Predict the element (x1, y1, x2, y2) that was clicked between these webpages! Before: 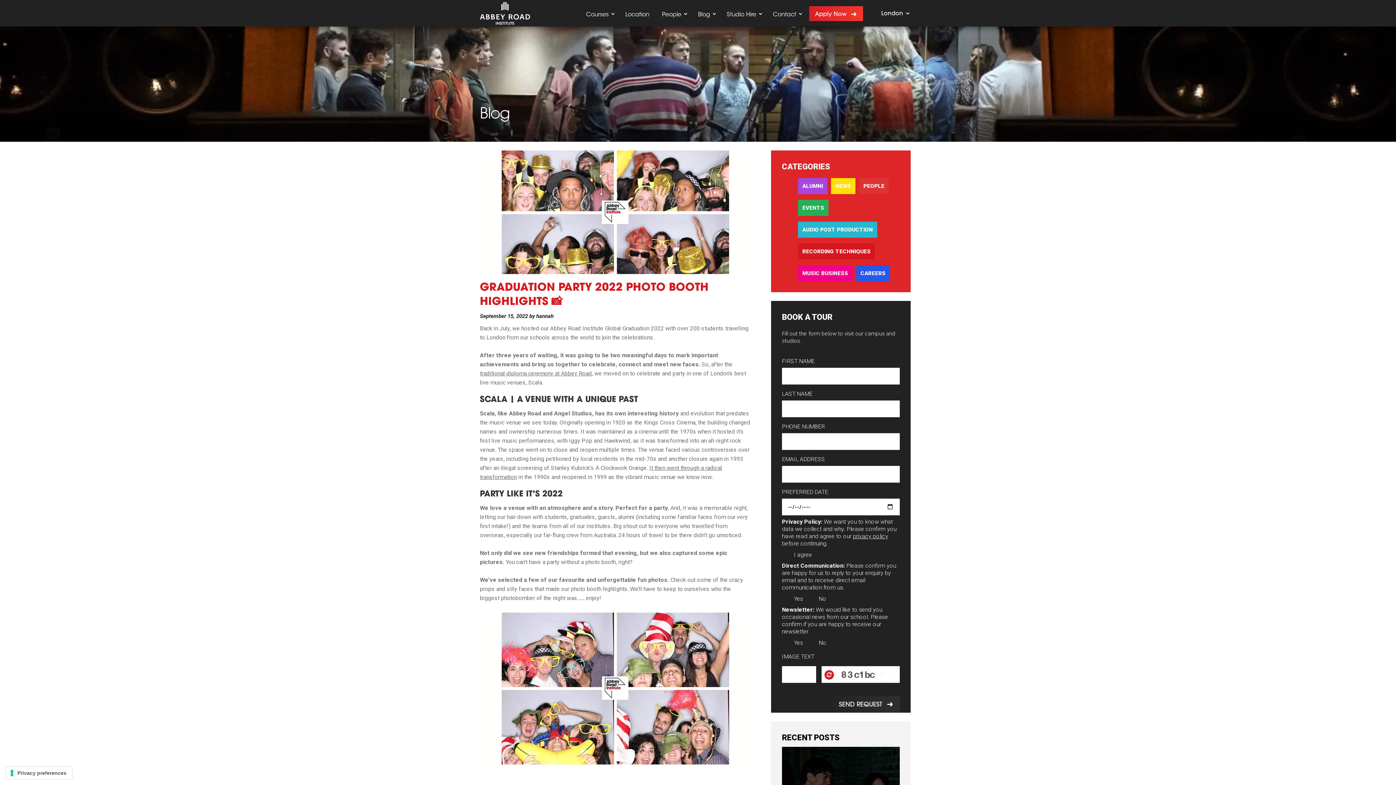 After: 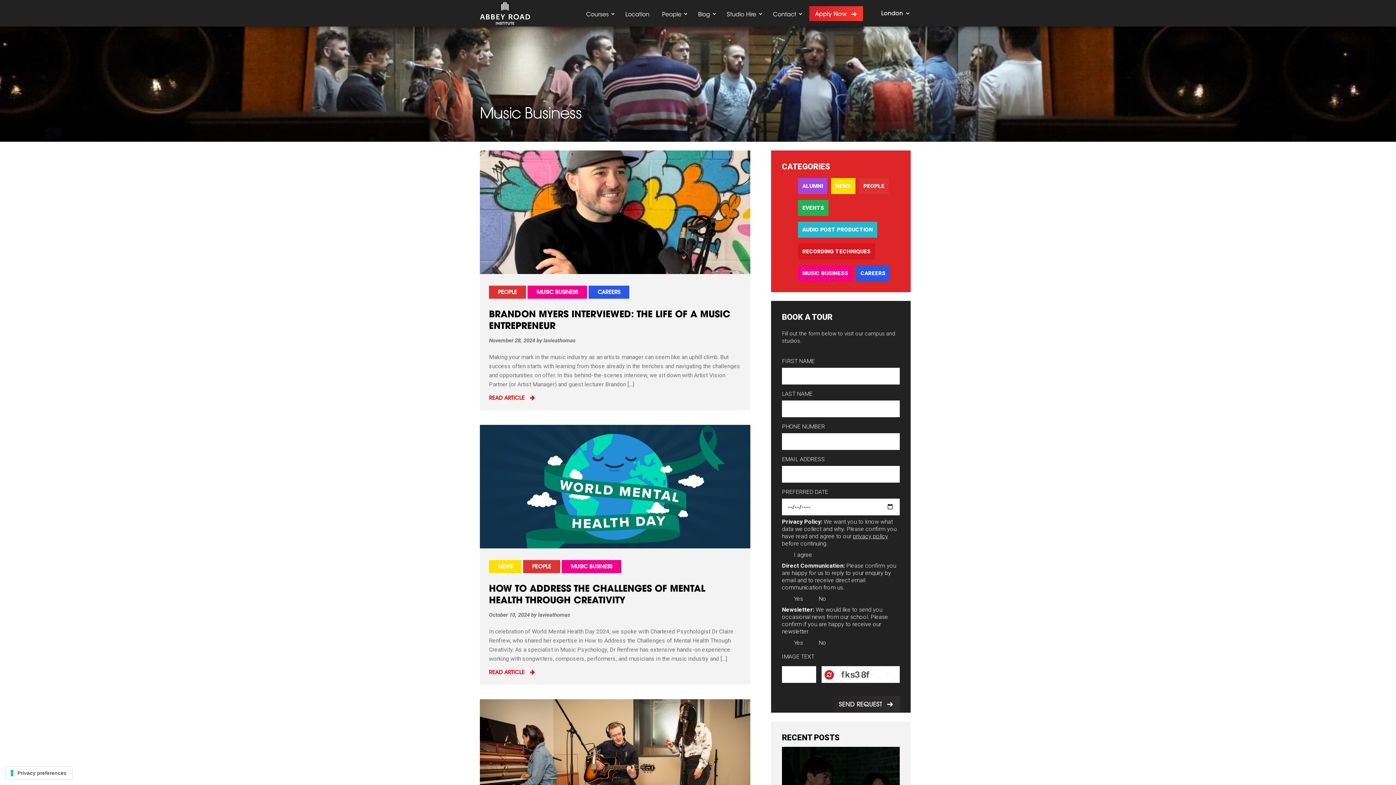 Action: bbox: (802, 270, 848, 276) label: MUSIC BUSINESS